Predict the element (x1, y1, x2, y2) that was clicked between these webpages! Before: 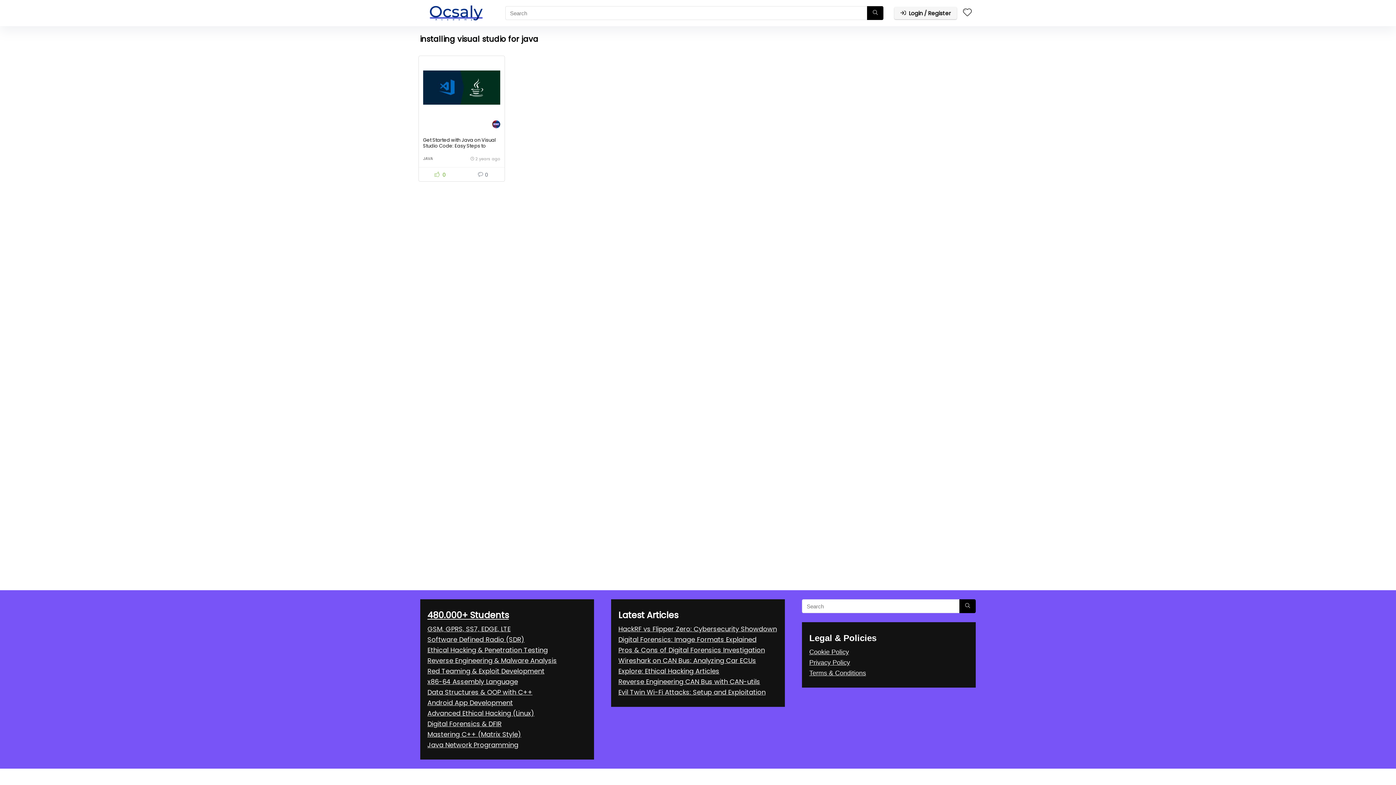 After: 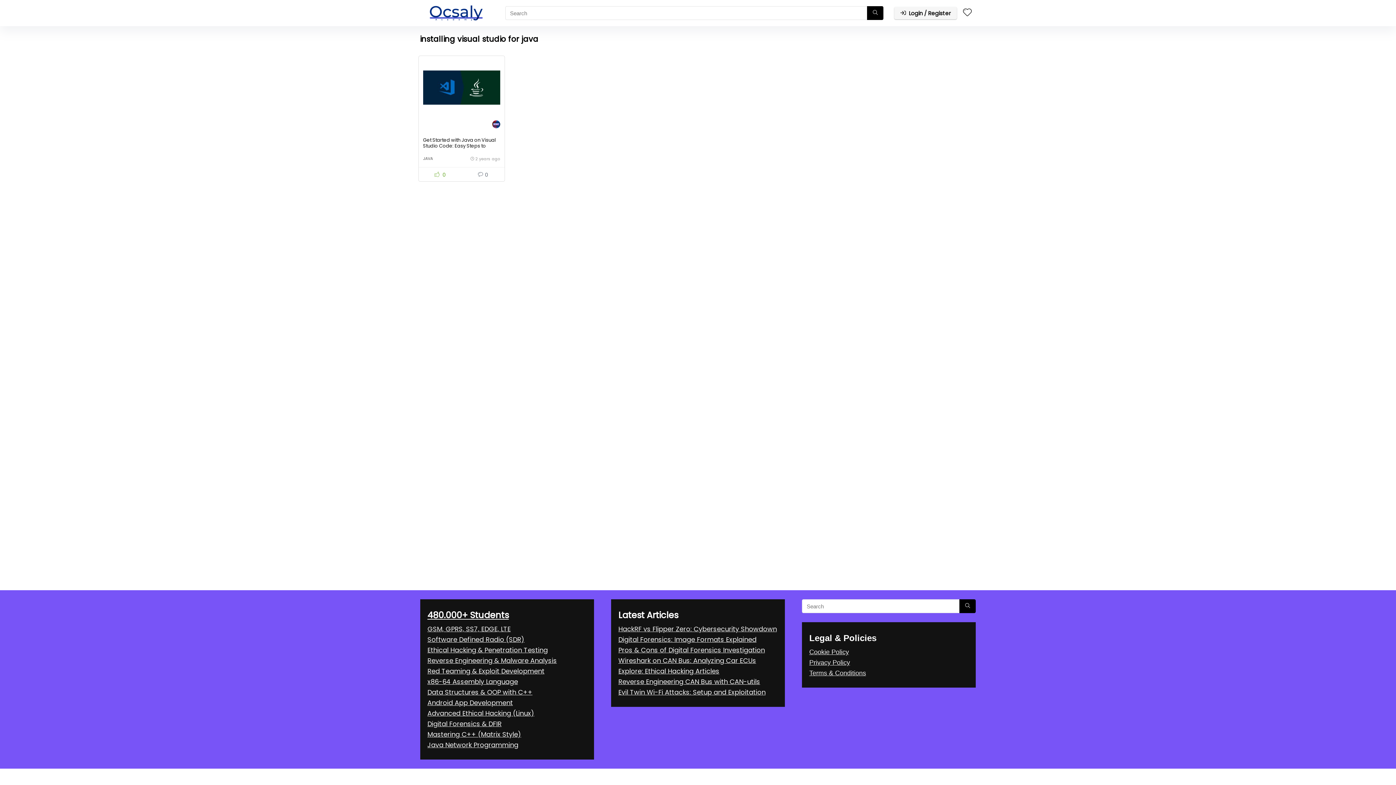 Action: label: HackRF vs Flipper Zero: Cybersecurity Showdown bbox: (618, 624, 777, 633)